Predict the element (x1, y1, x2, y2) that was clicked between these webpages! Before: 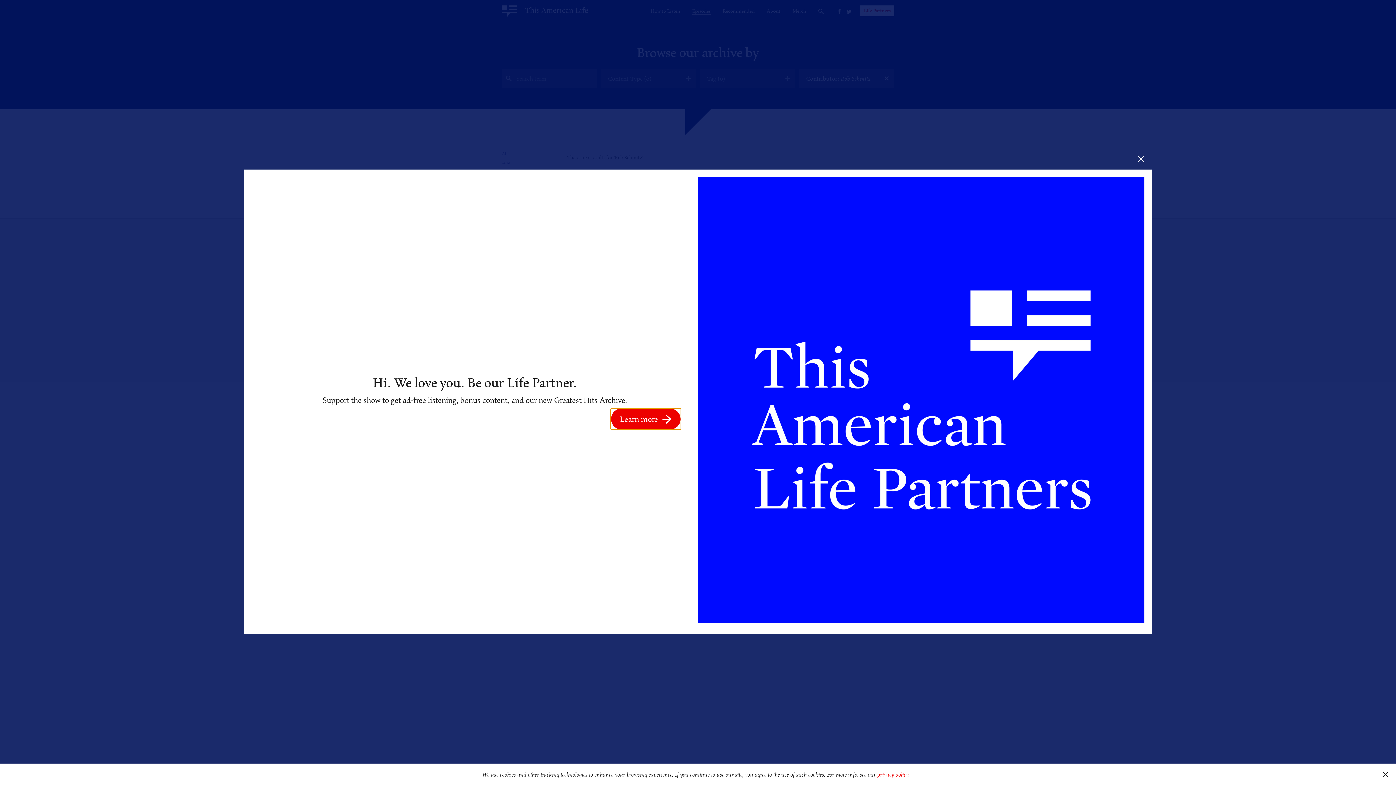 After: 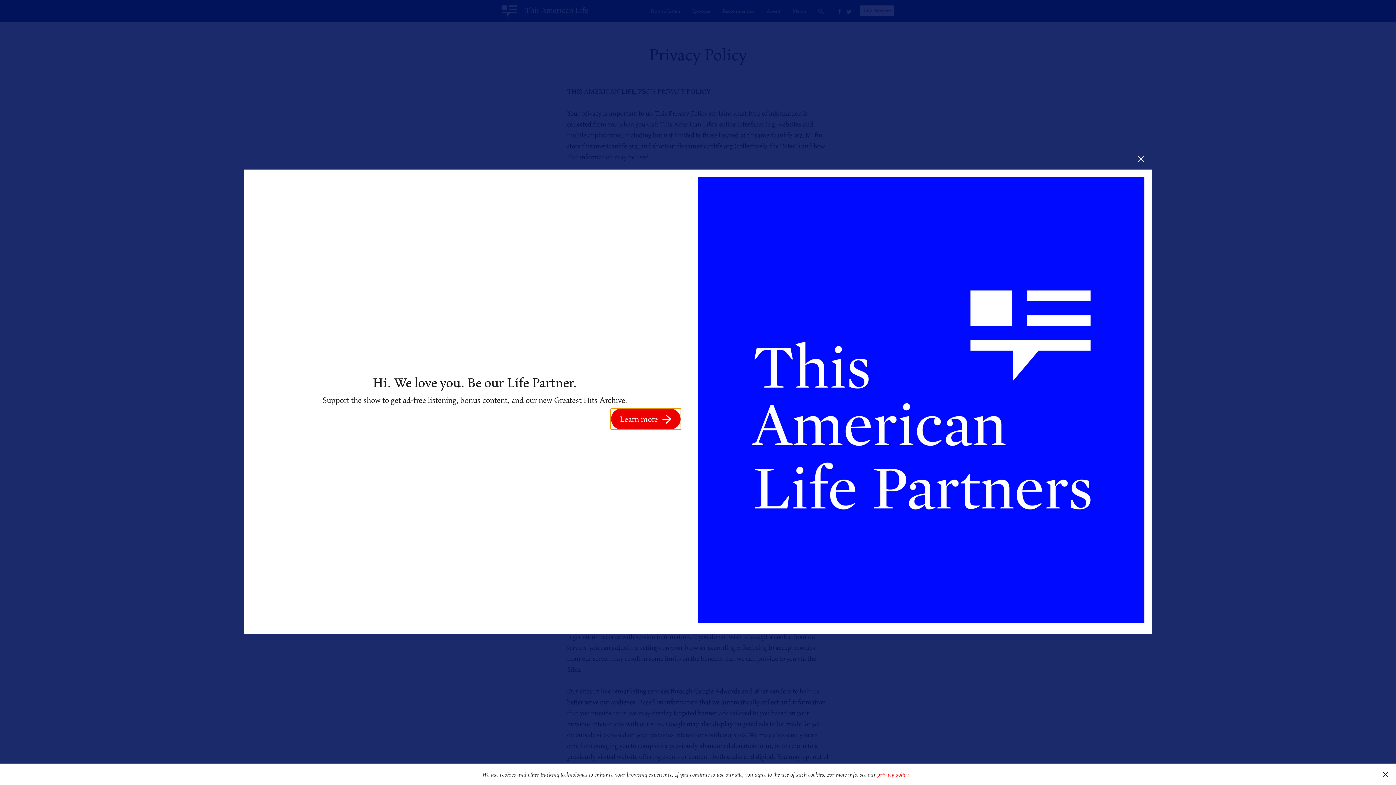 Action: label: privacy policy bbox: (877, 770, 908, 779)